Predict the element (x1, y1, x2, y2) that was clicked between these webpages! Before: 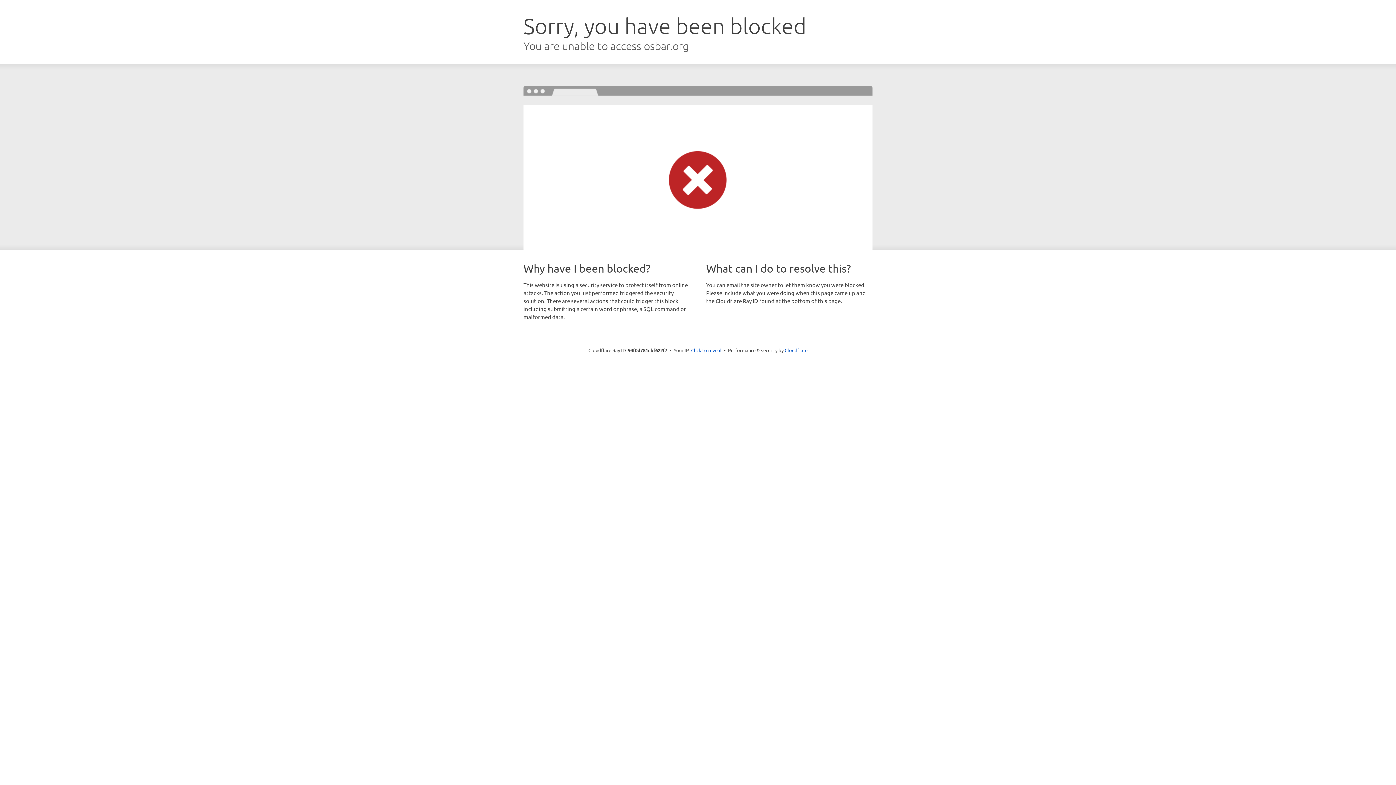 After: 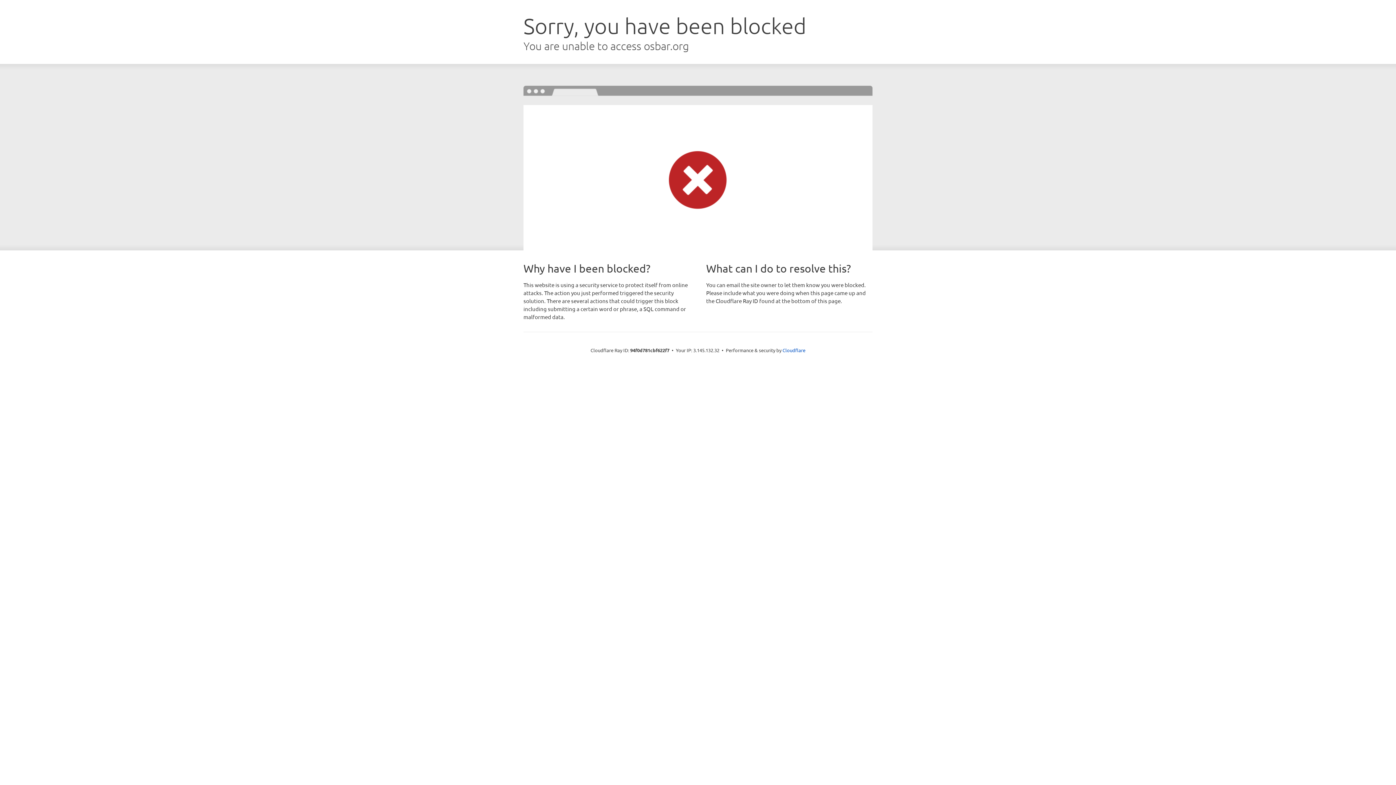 Action: label: Click to reveal bbox: (691, 346, 721, 353)